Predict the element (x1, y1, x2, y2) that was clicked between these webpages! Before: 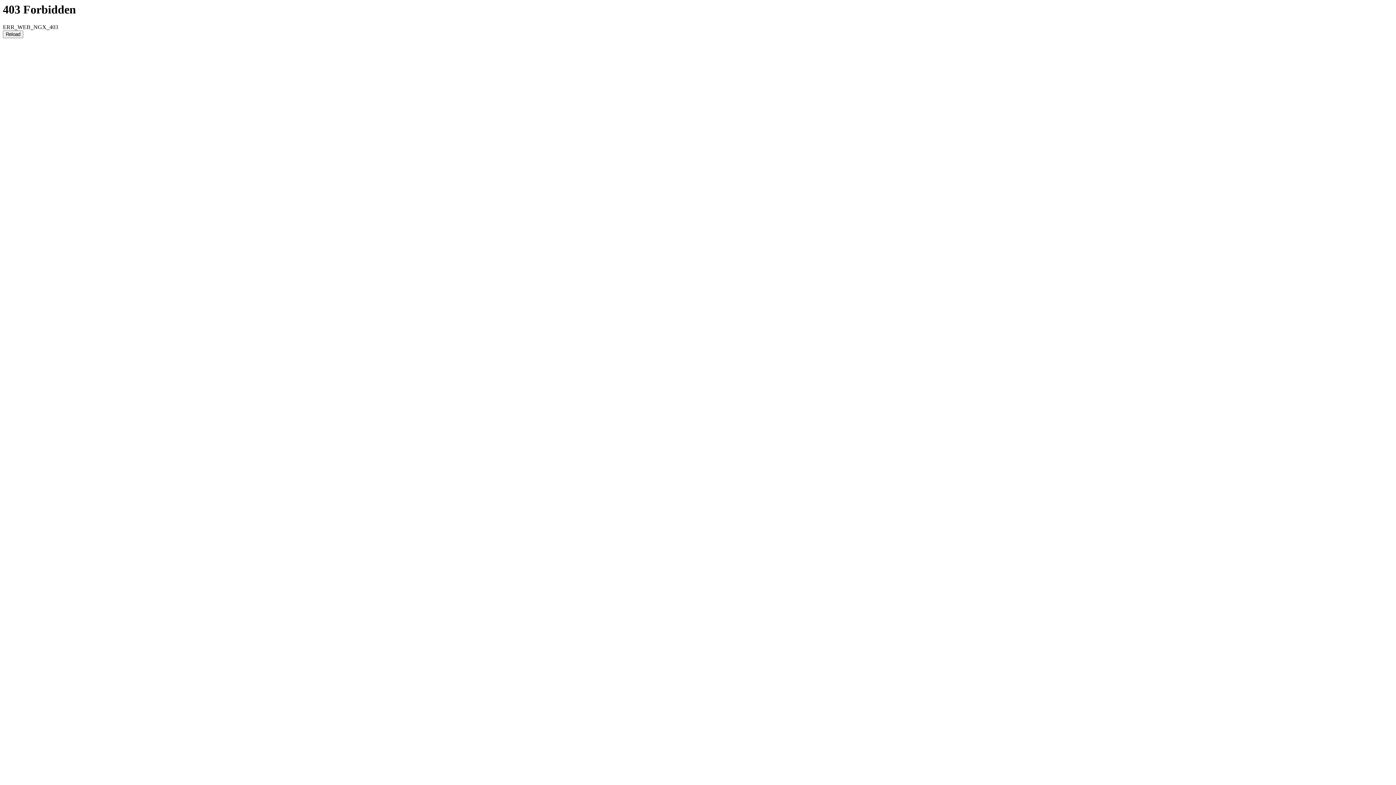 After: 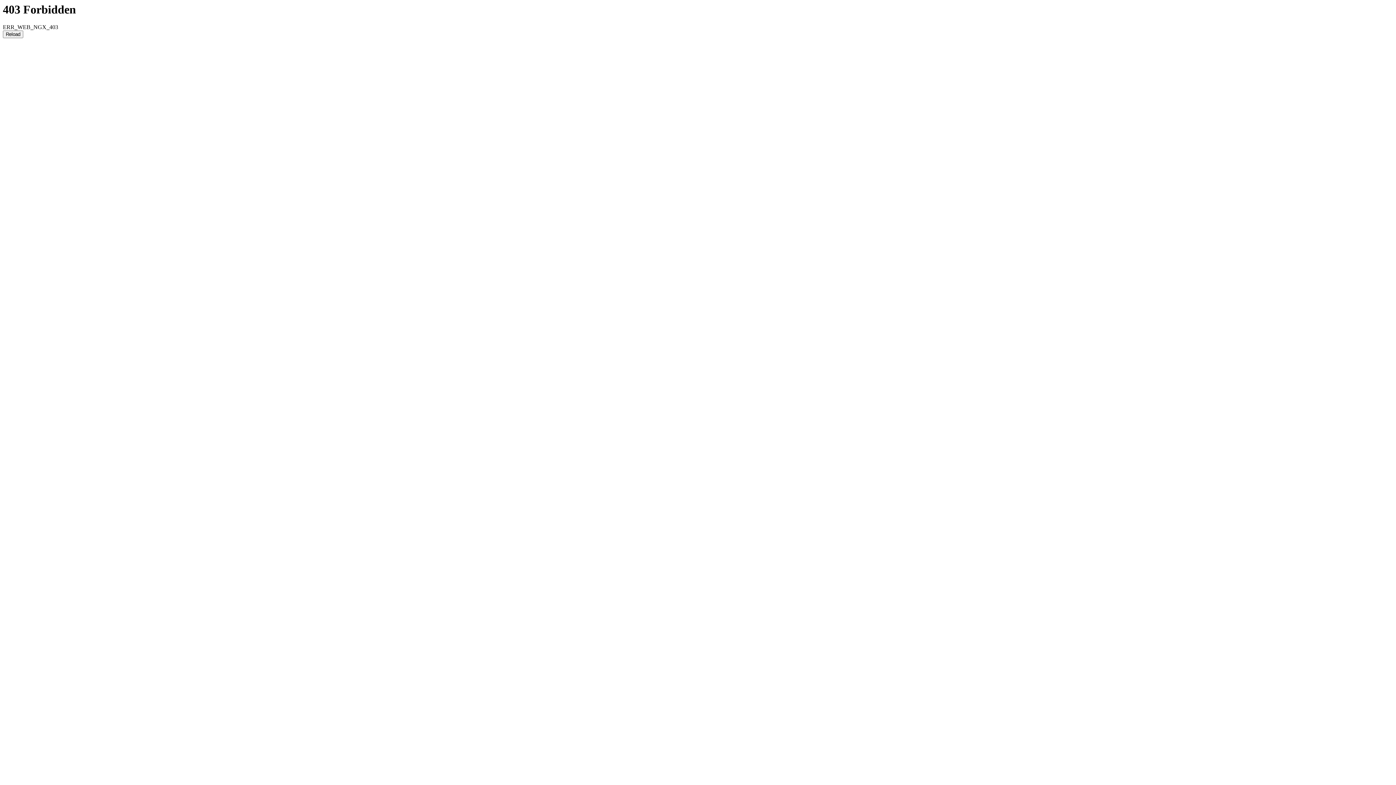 Action: label: Reload bbox: (2, 30, 23, 38)